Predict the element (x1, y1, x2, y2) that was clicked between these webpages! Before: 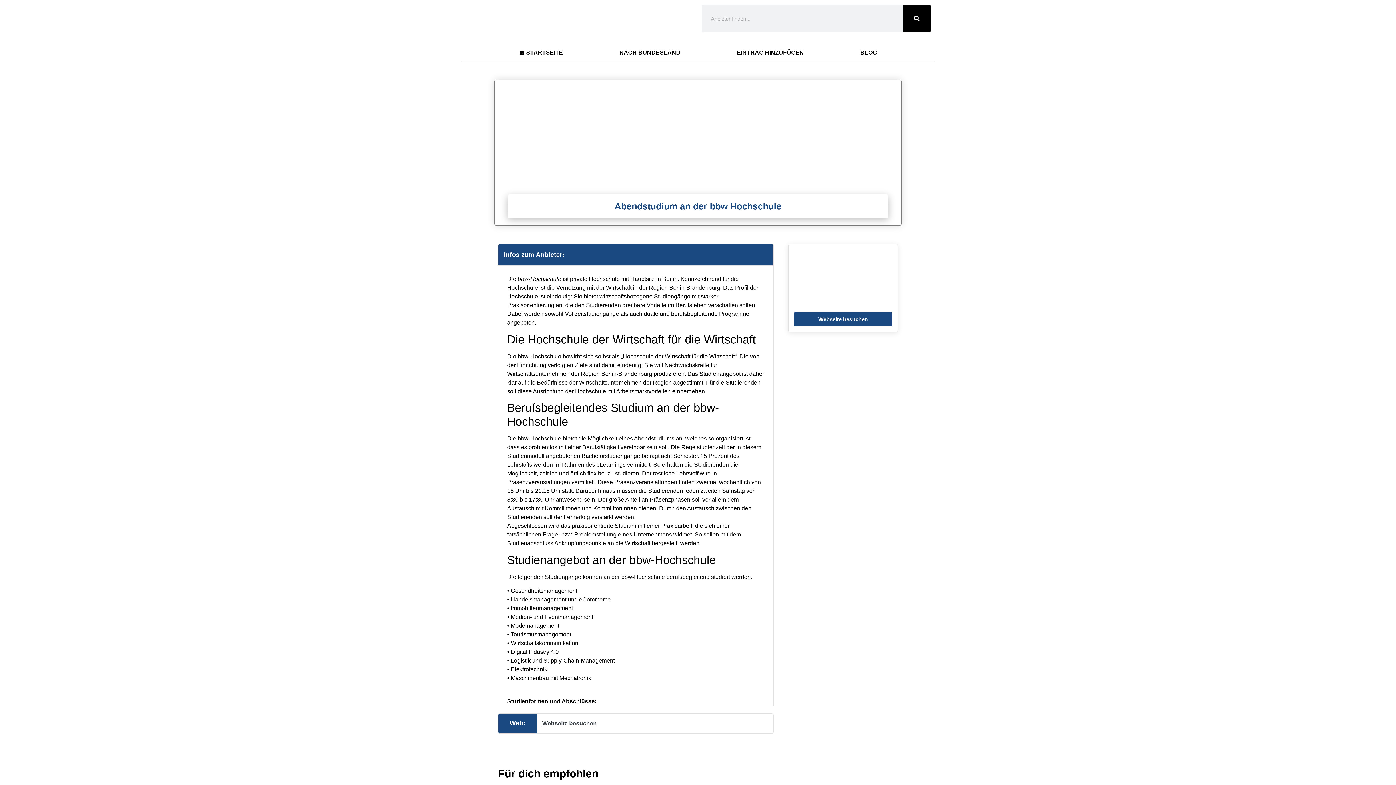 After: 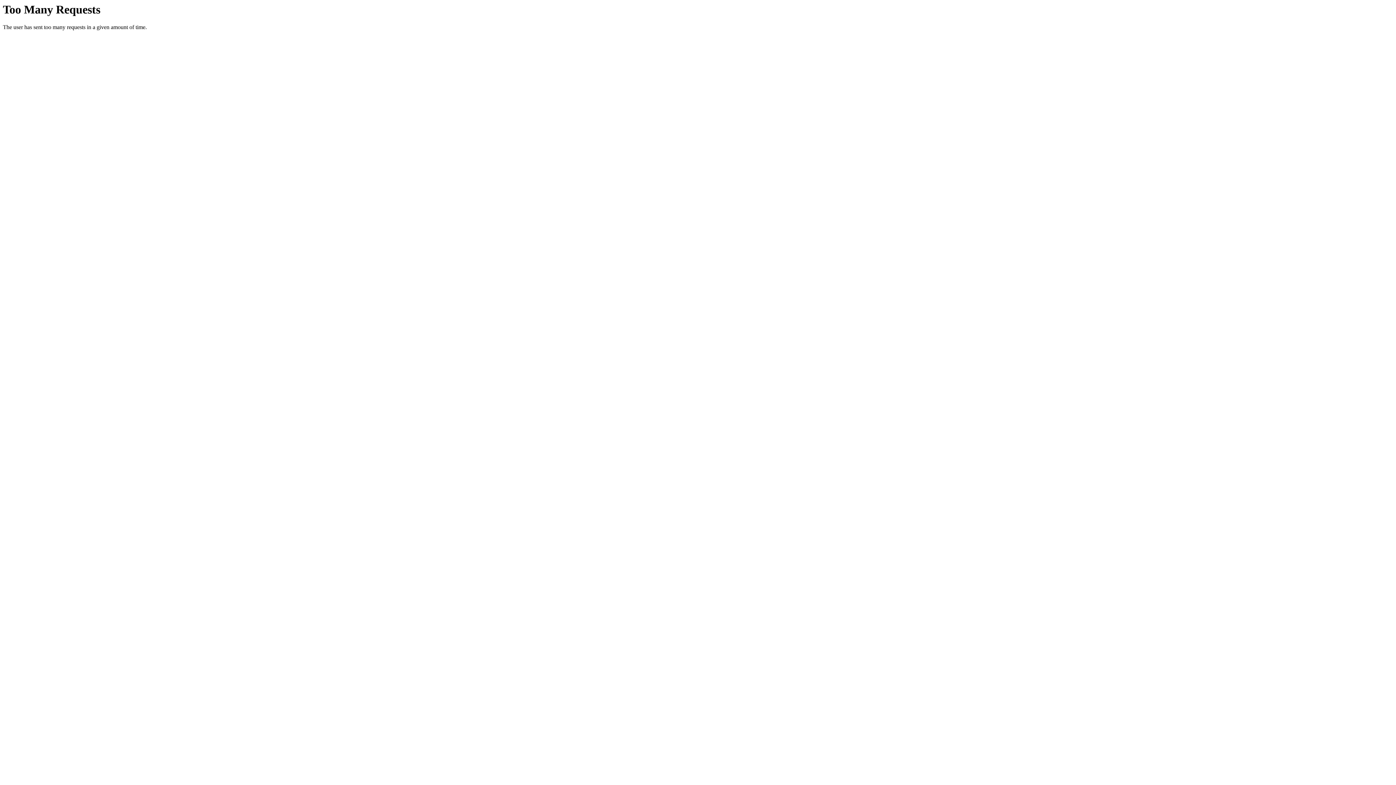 Action: bbox: (903, 4, 930, 32) label: Suche